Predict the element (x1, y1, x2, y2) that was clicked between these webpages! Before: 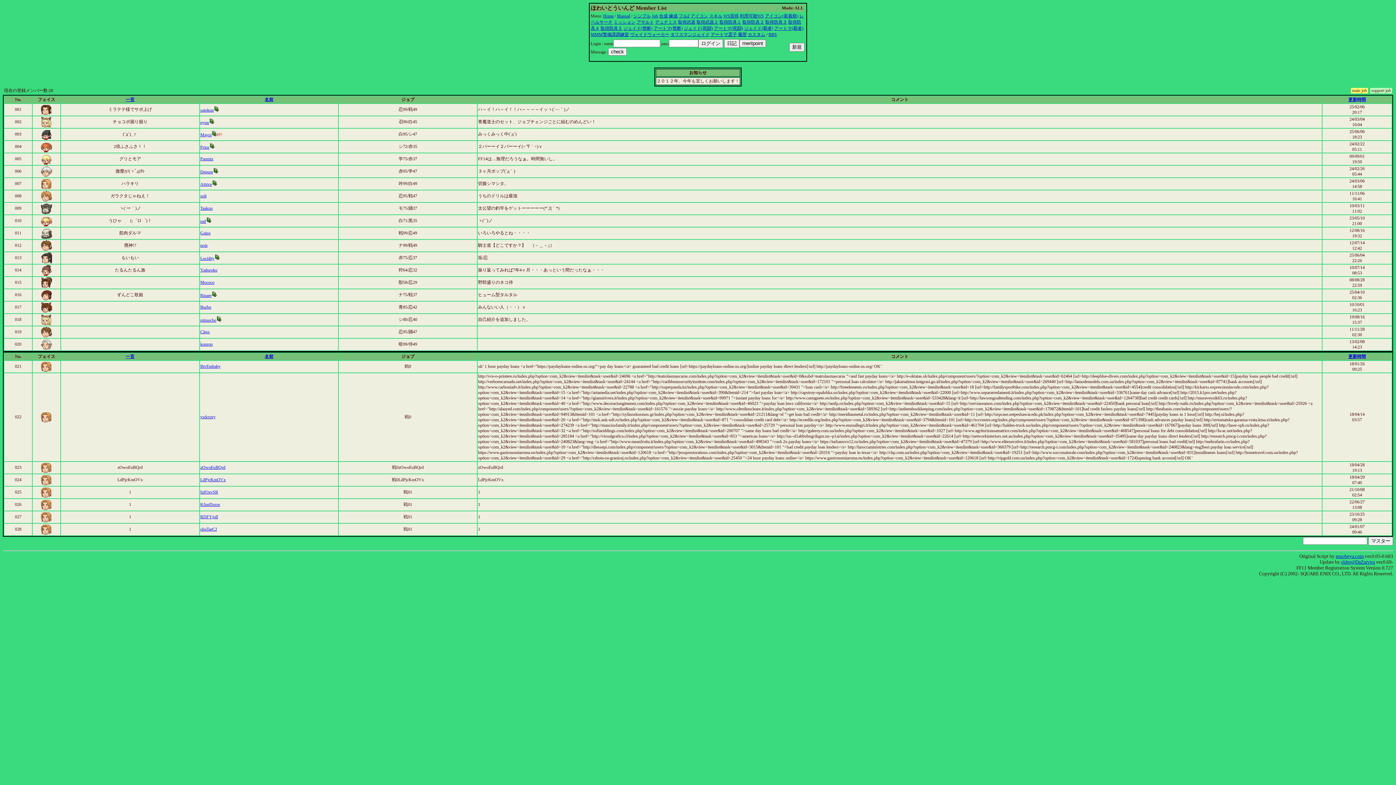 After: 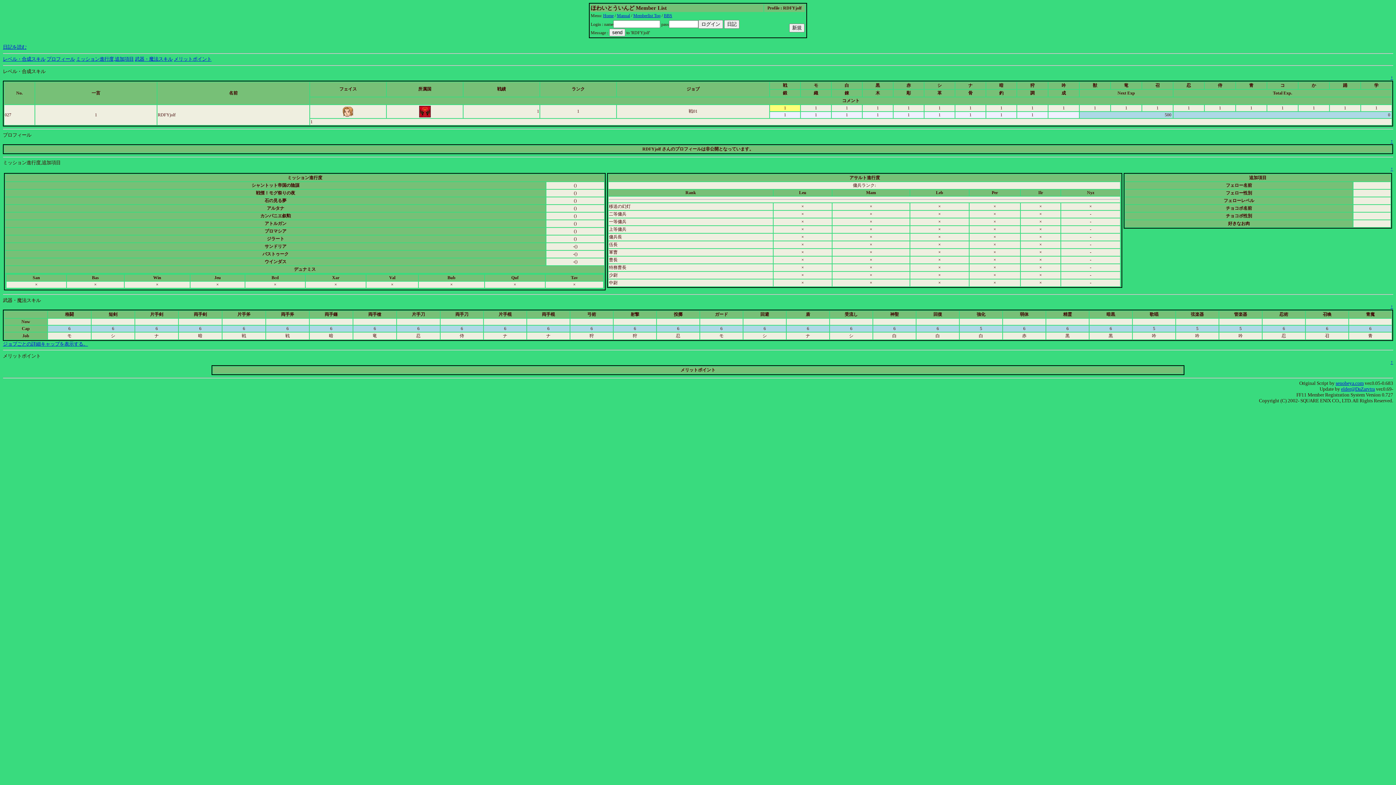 Action: label: RDFYjolf bbox: (200, 514, 218, 519)